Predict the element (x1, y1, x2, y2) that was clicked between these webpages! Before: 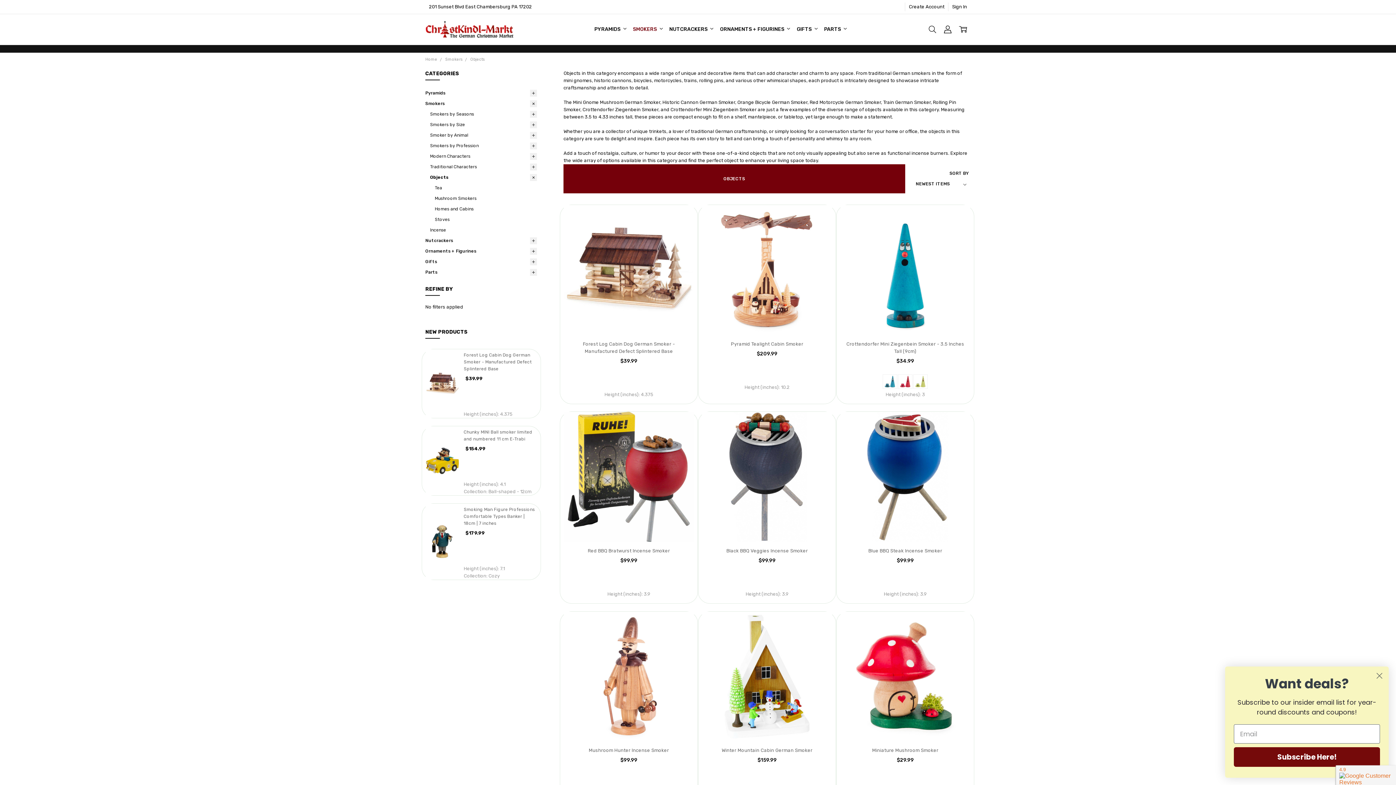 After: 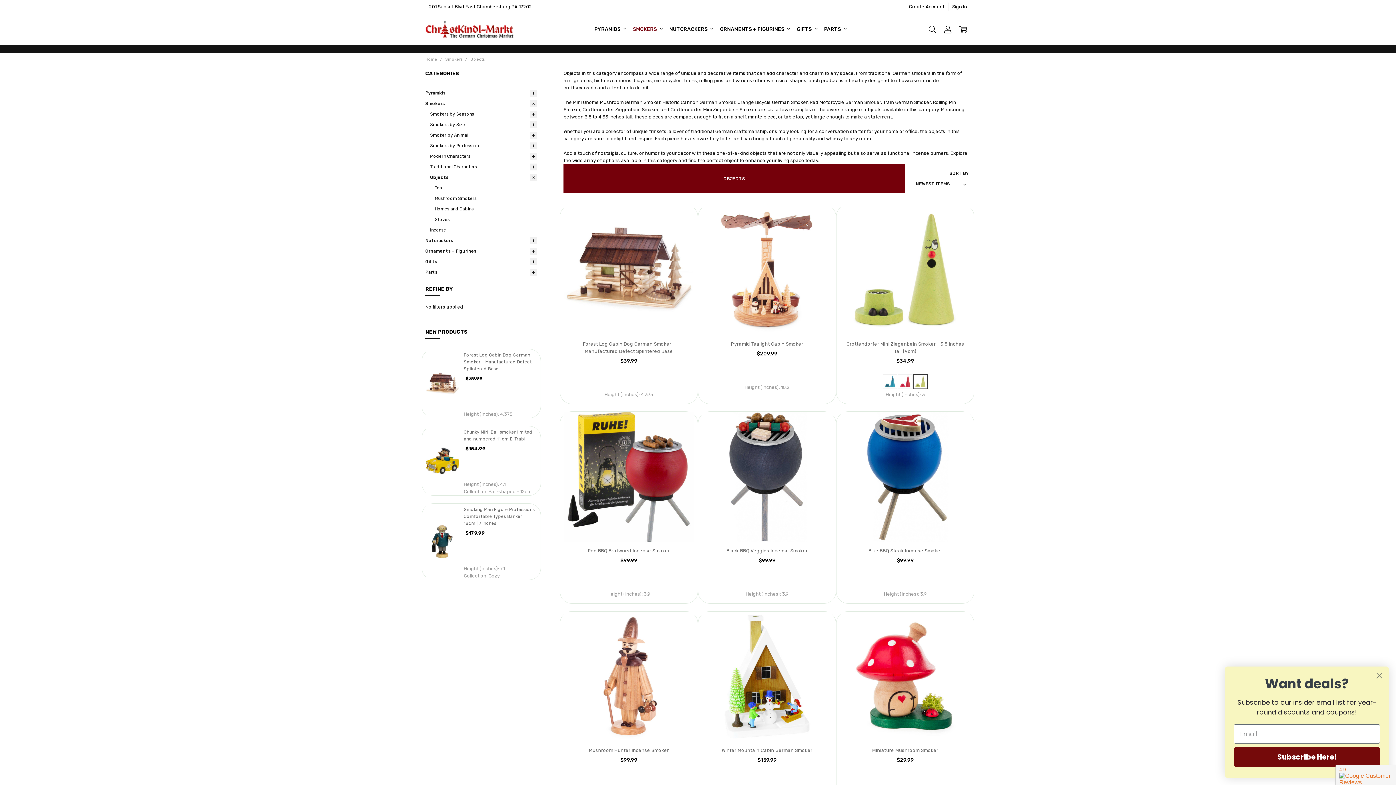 Action: bbox: (913, 374, 928, 388)